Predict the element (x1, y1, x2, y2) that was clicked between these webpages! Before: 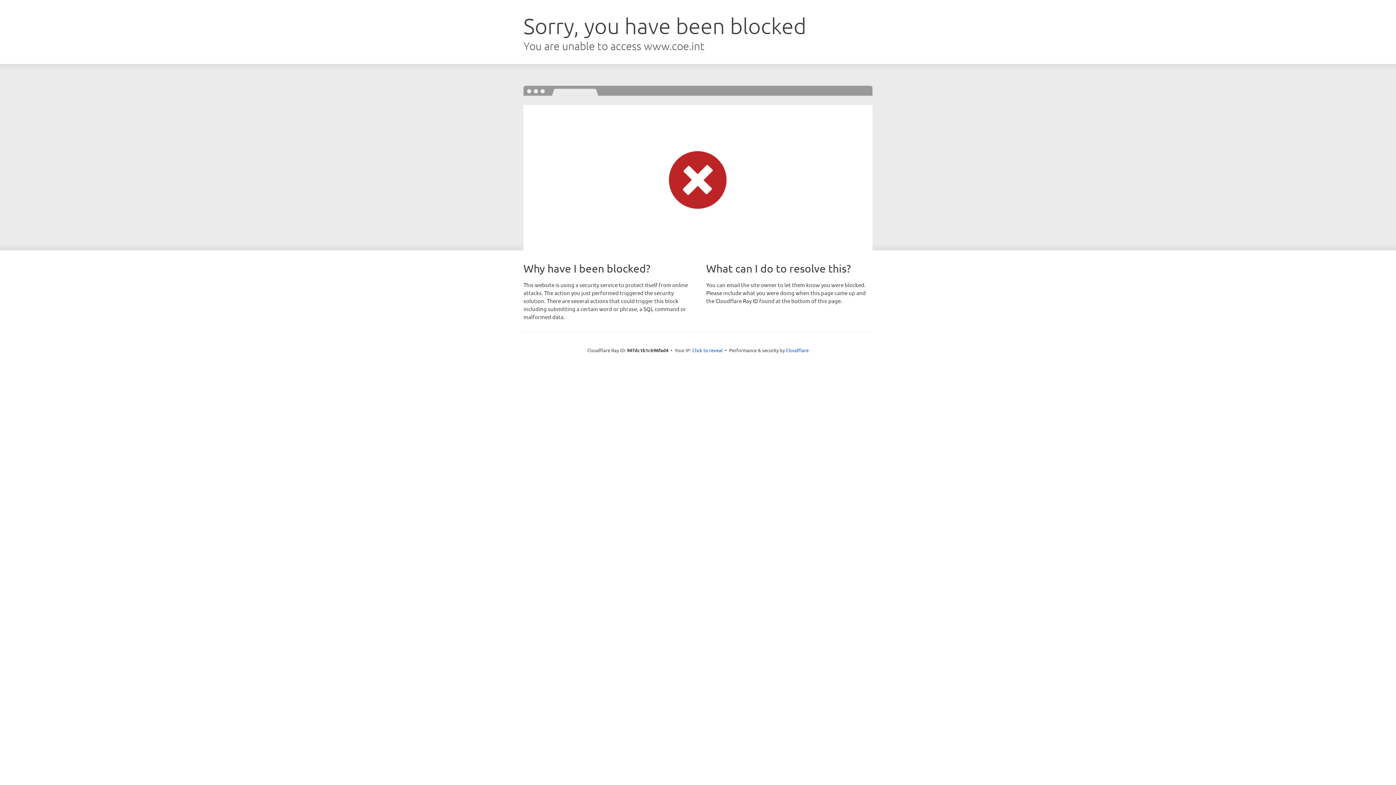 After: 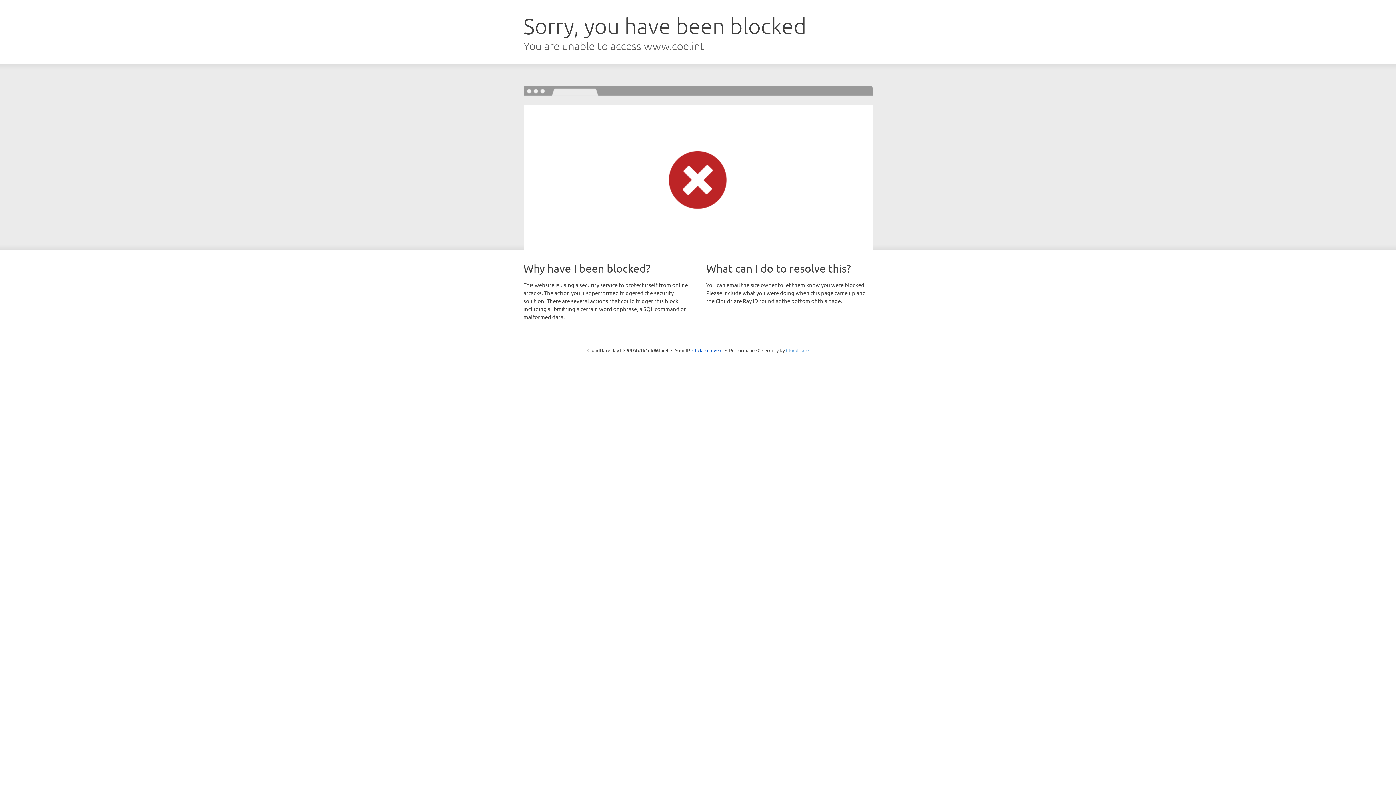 Action: label: Cloudflare bbox: (786, 347, 808, 353)